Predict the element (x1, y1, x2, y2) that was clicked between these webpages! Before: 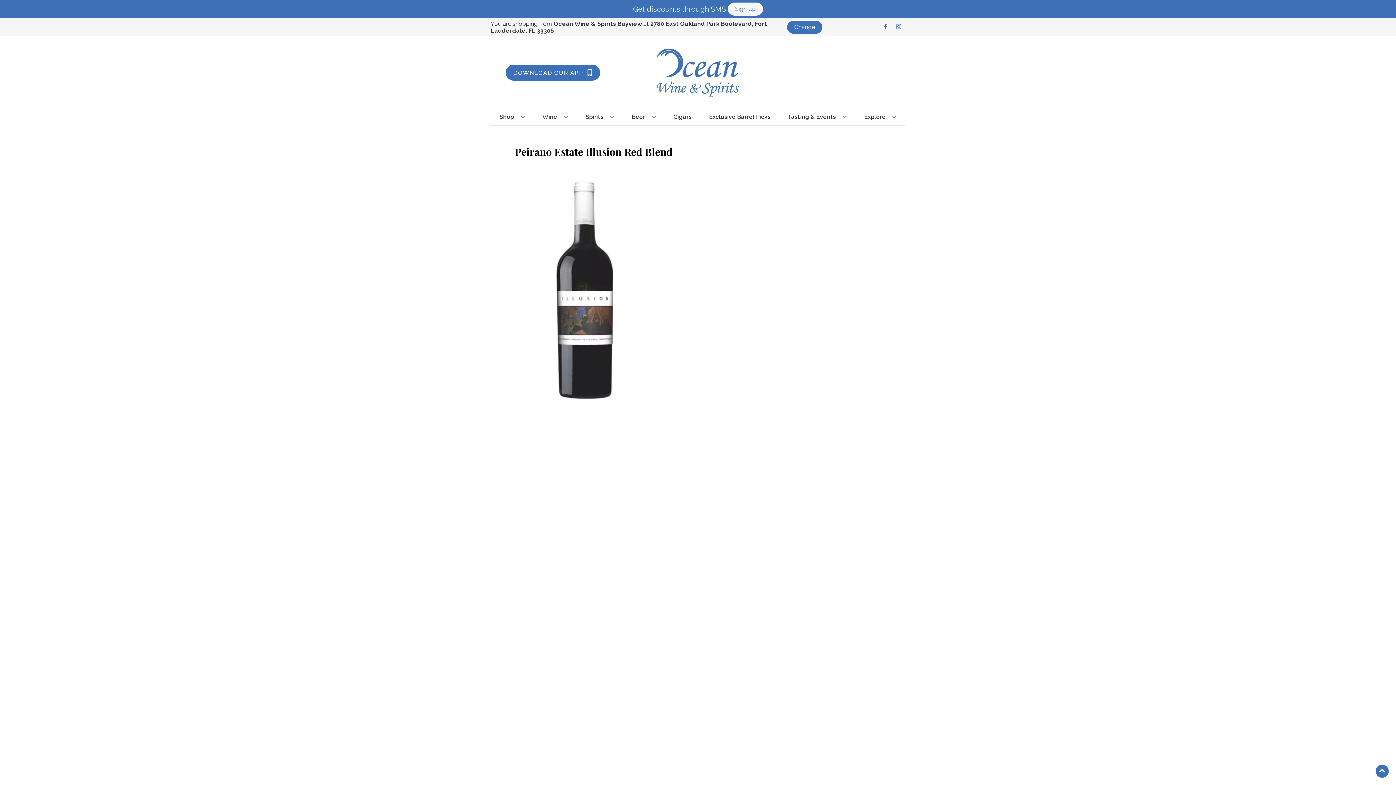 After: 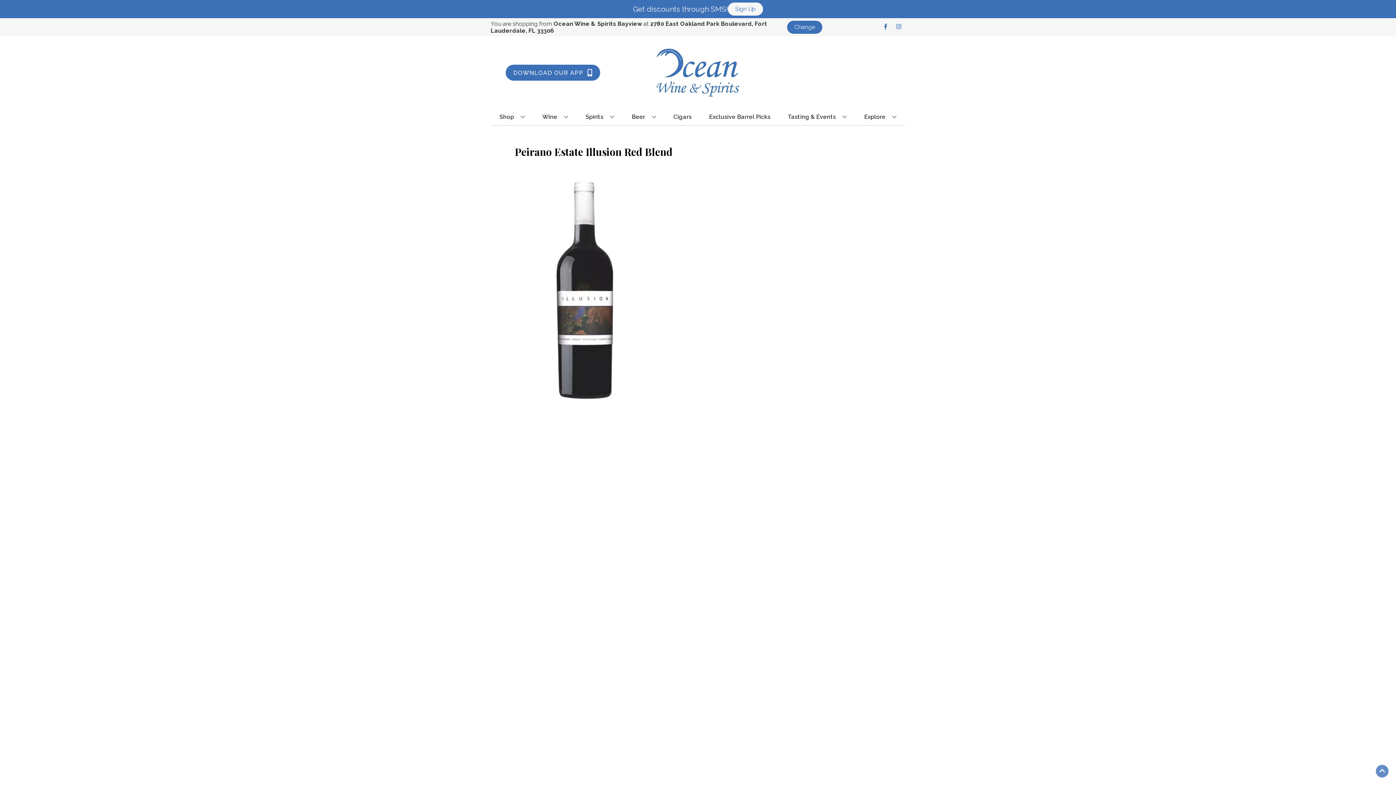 Action: bbox: (1376, 765, 1389, 778) label: Go to top